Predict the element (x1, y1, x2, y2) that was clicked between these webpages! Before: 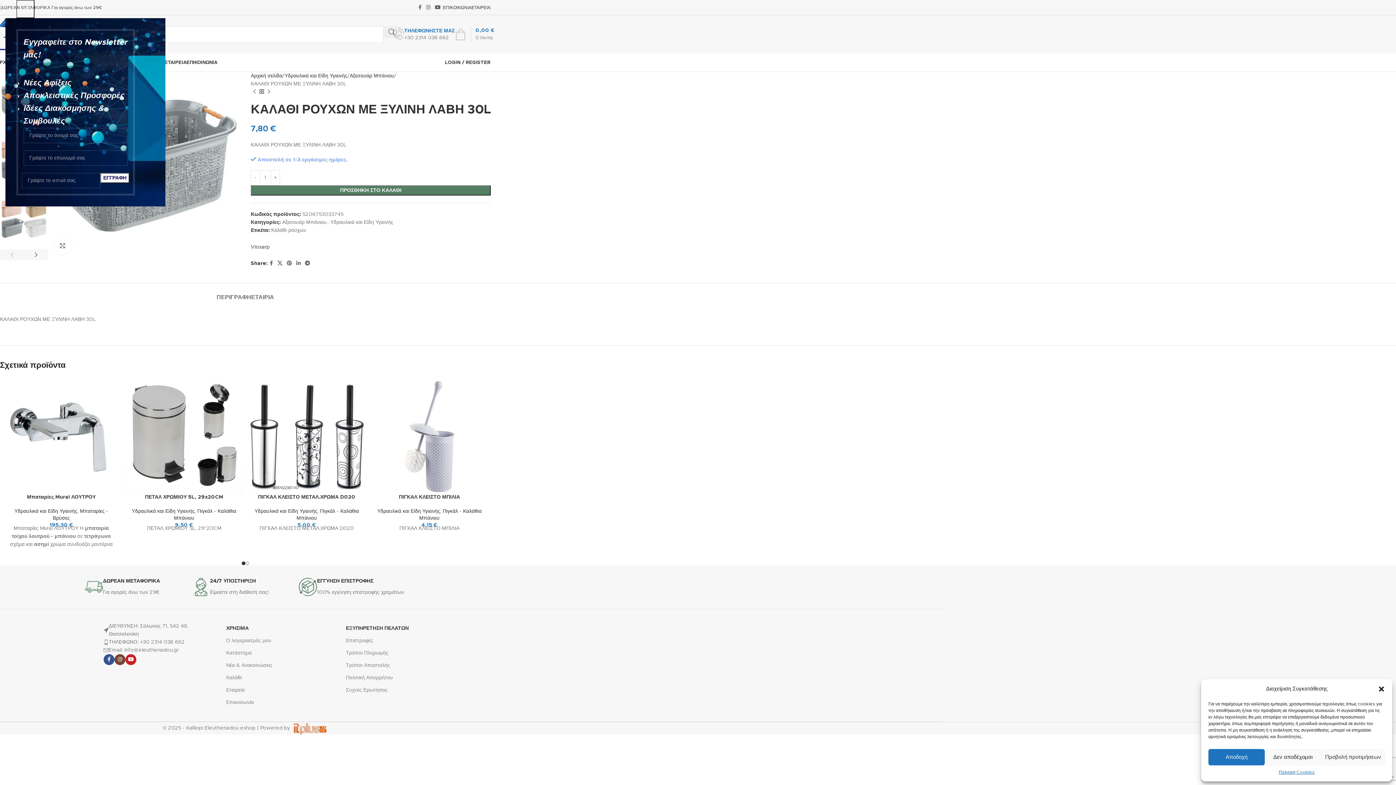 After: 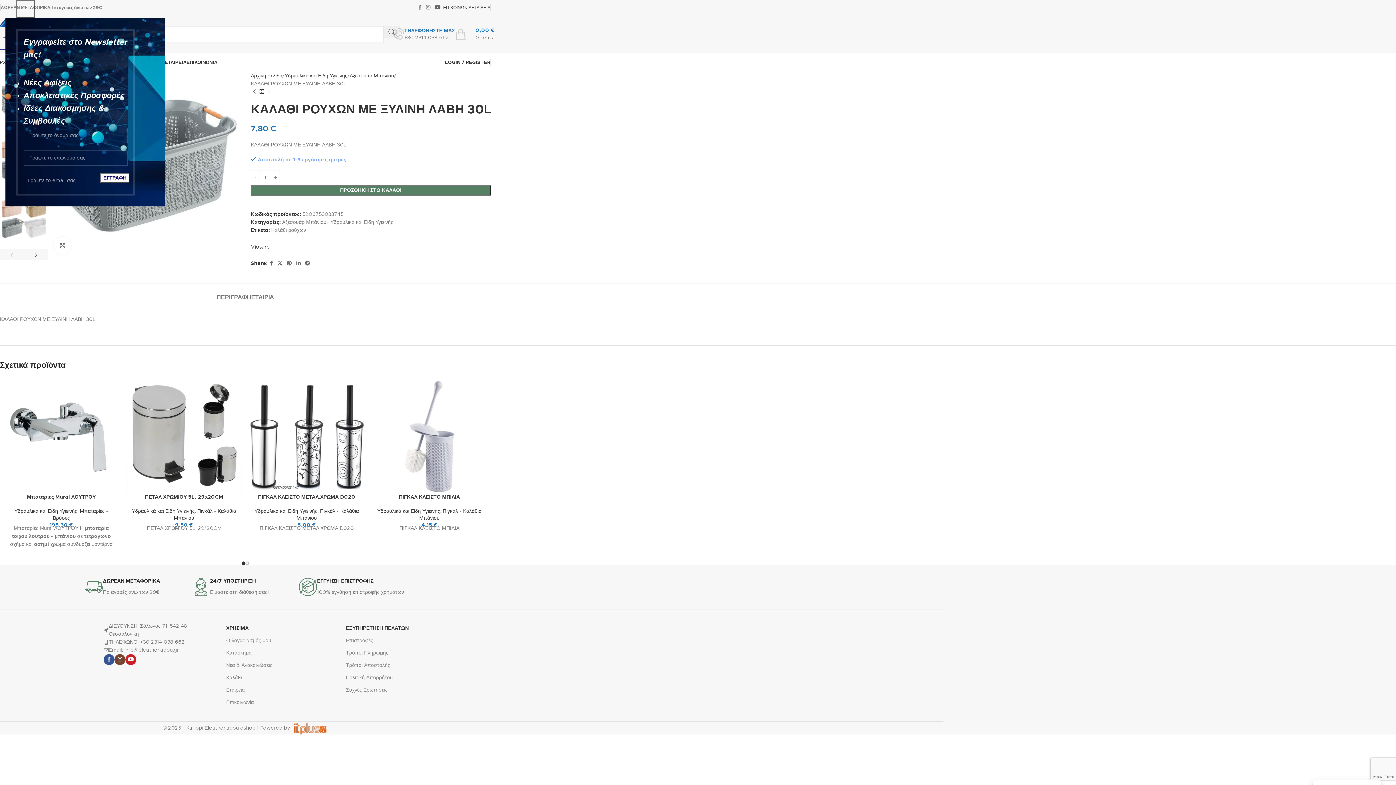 Action: label: Αποδοχή bbox: (1208, 749, 1265, 765)